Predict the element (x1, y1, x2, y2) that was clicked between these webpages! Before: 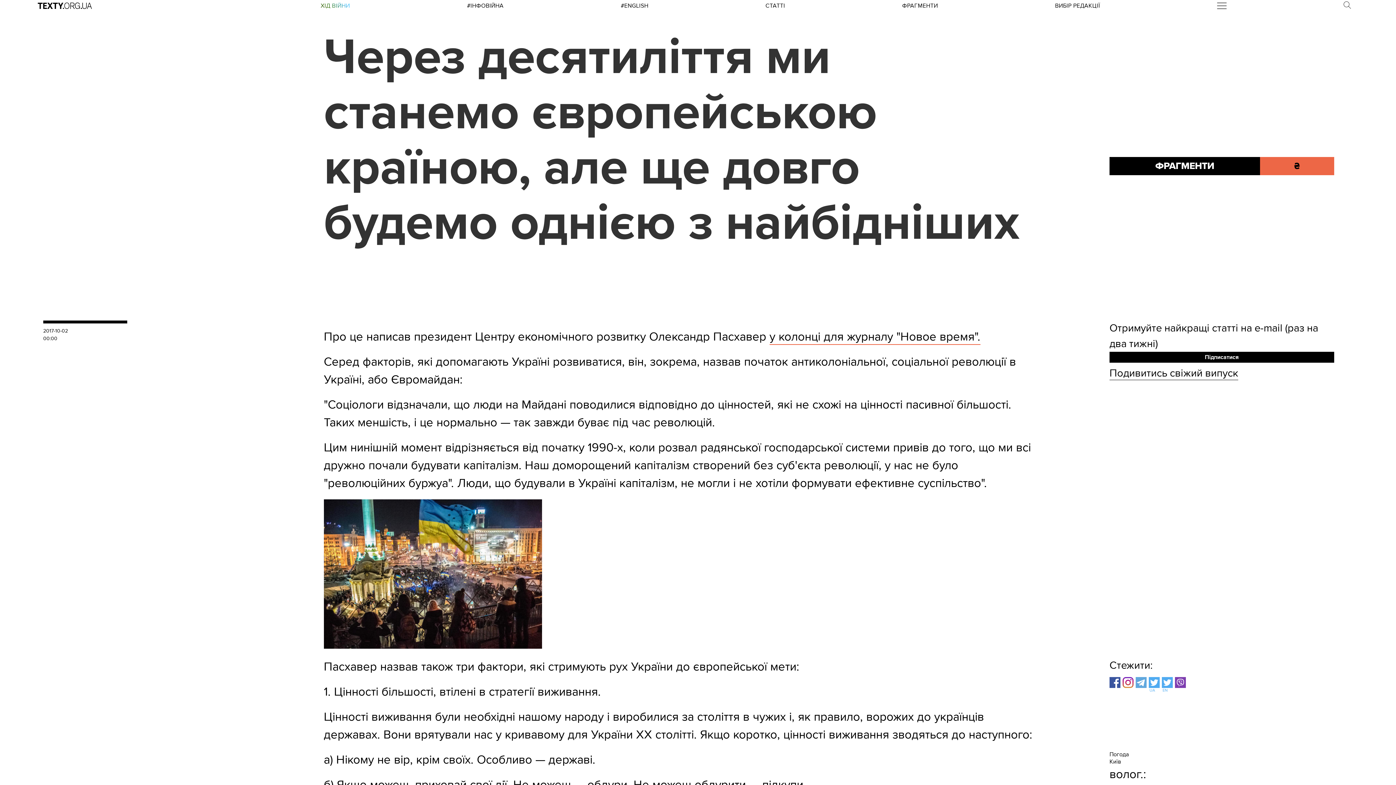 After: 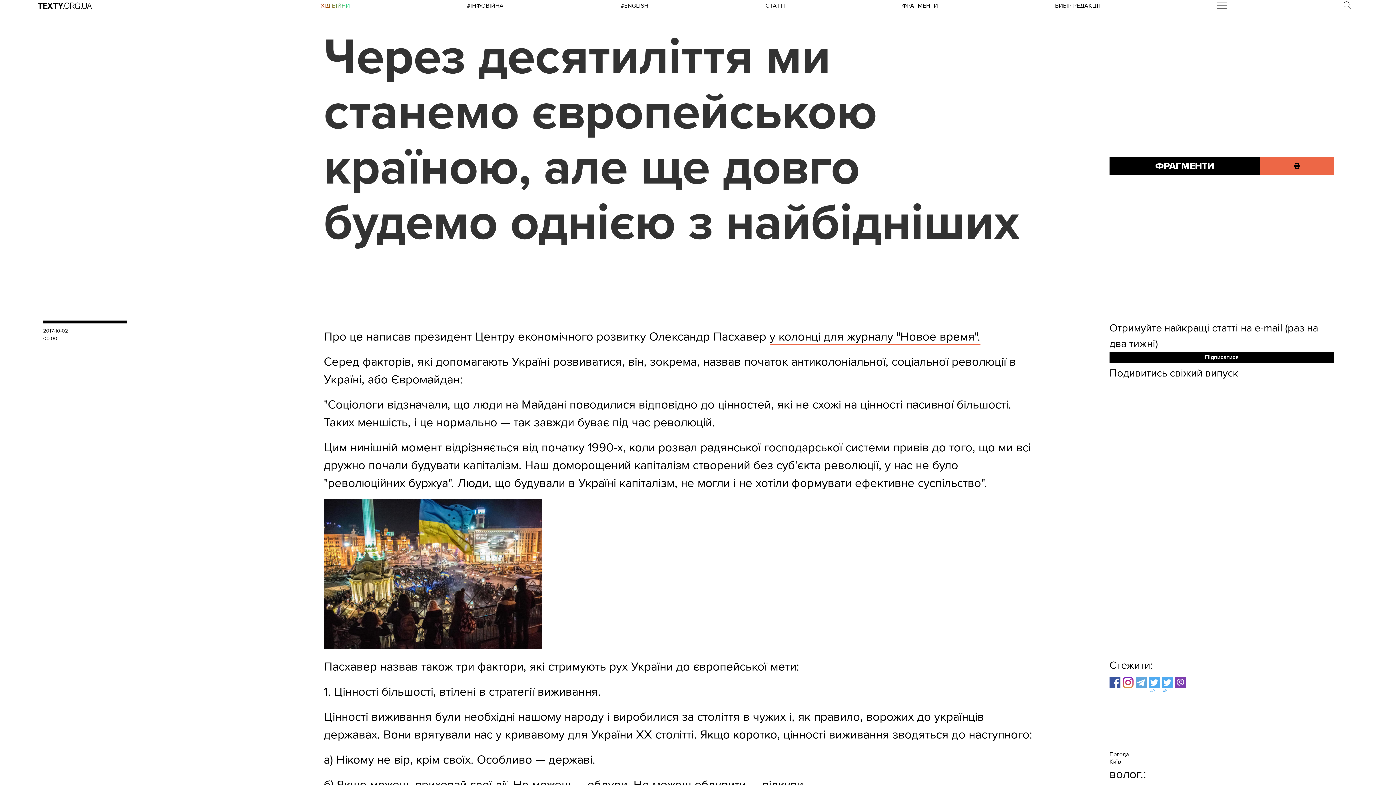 Action: bbox: (1109, 677, 1122, 690)